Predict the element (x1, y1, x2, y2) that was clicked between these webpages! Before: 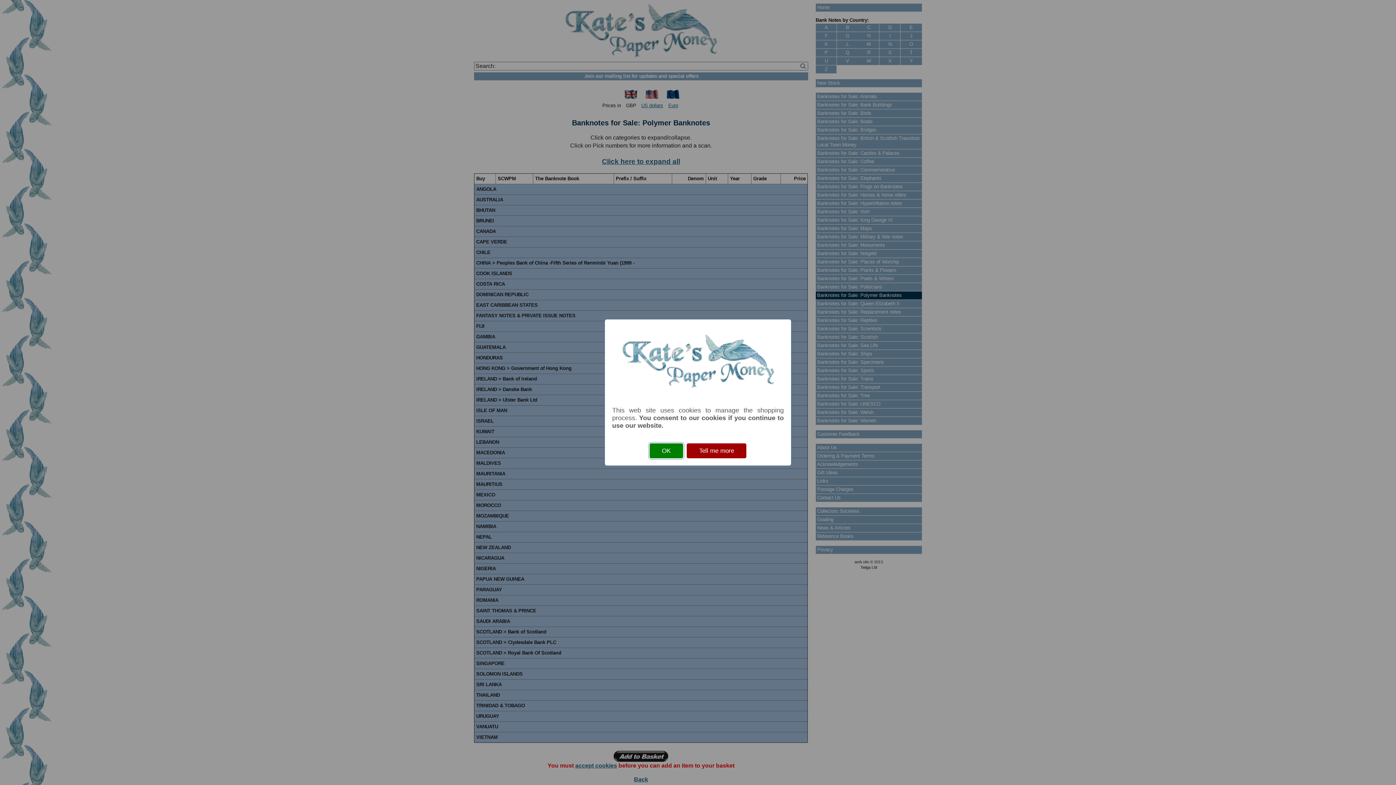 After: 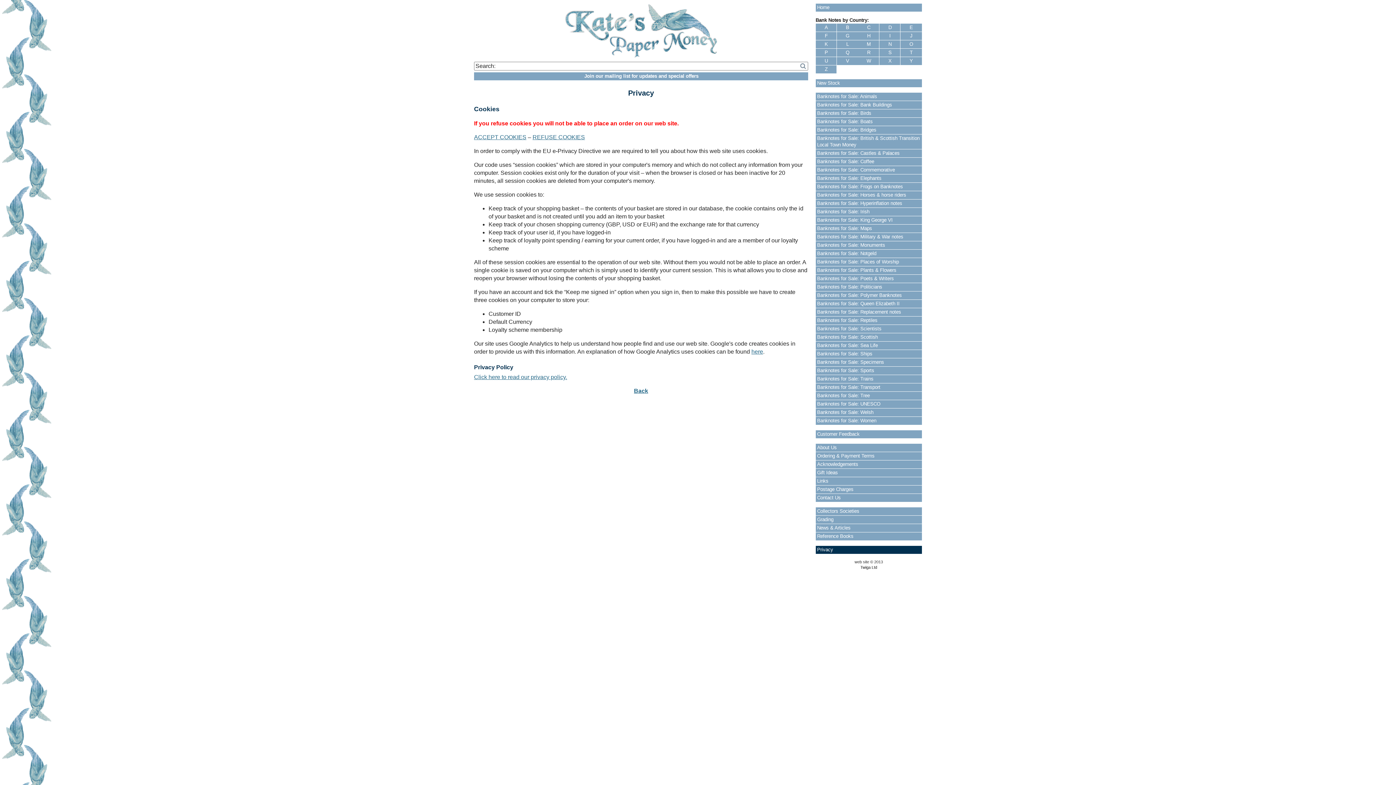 Action: bbox: (687, 443, 746, 458) label: Tell me more